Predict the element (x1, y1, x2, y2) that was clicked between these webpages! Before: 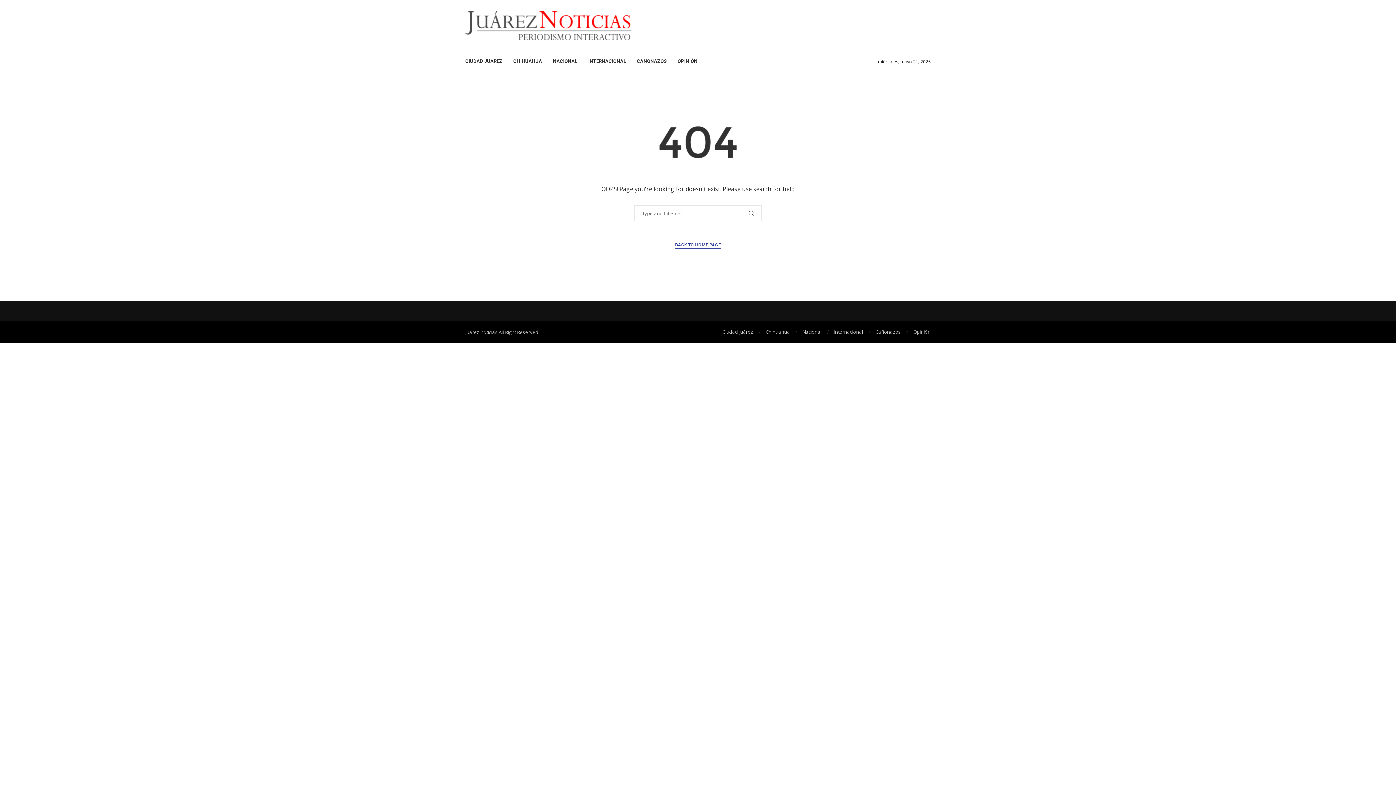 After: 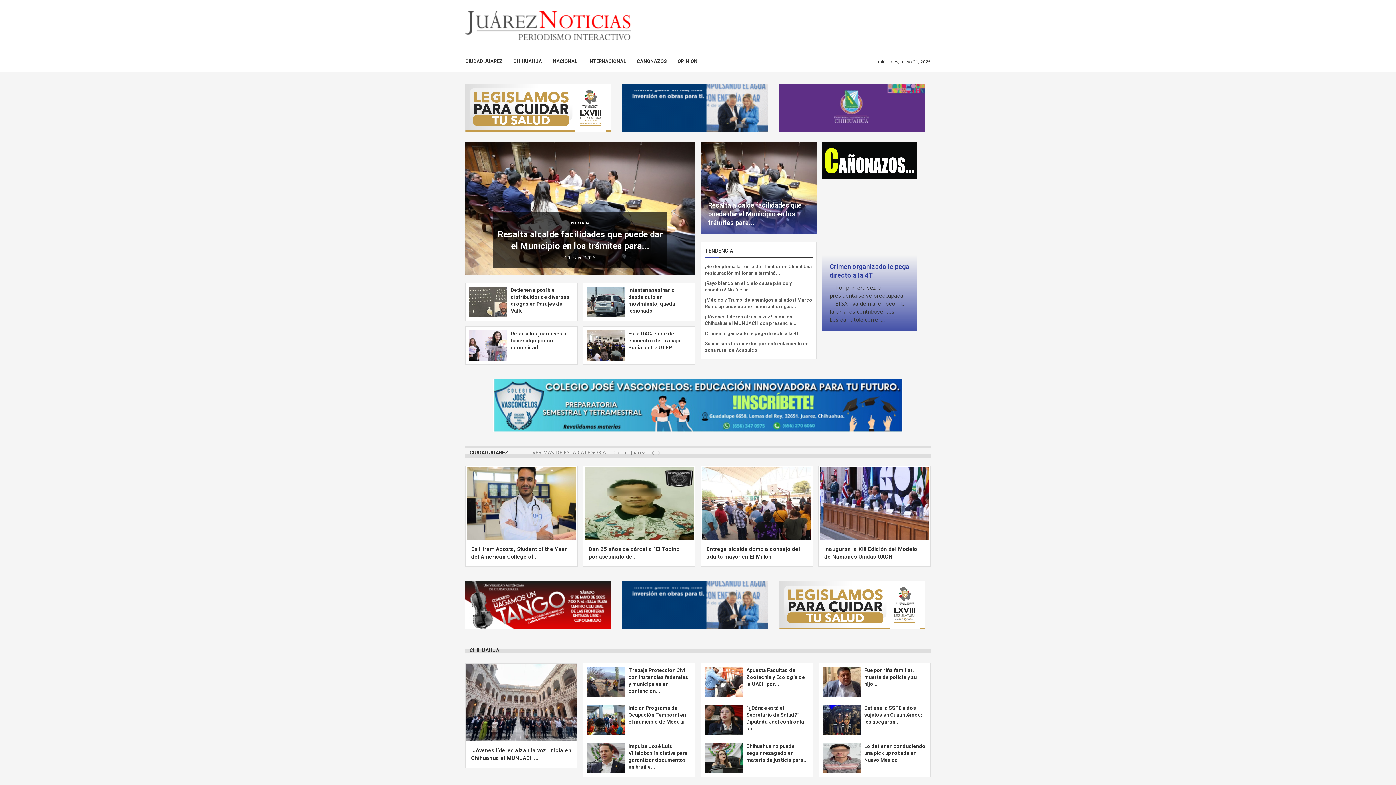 Action: bbox: (465, 10, 631, 18)